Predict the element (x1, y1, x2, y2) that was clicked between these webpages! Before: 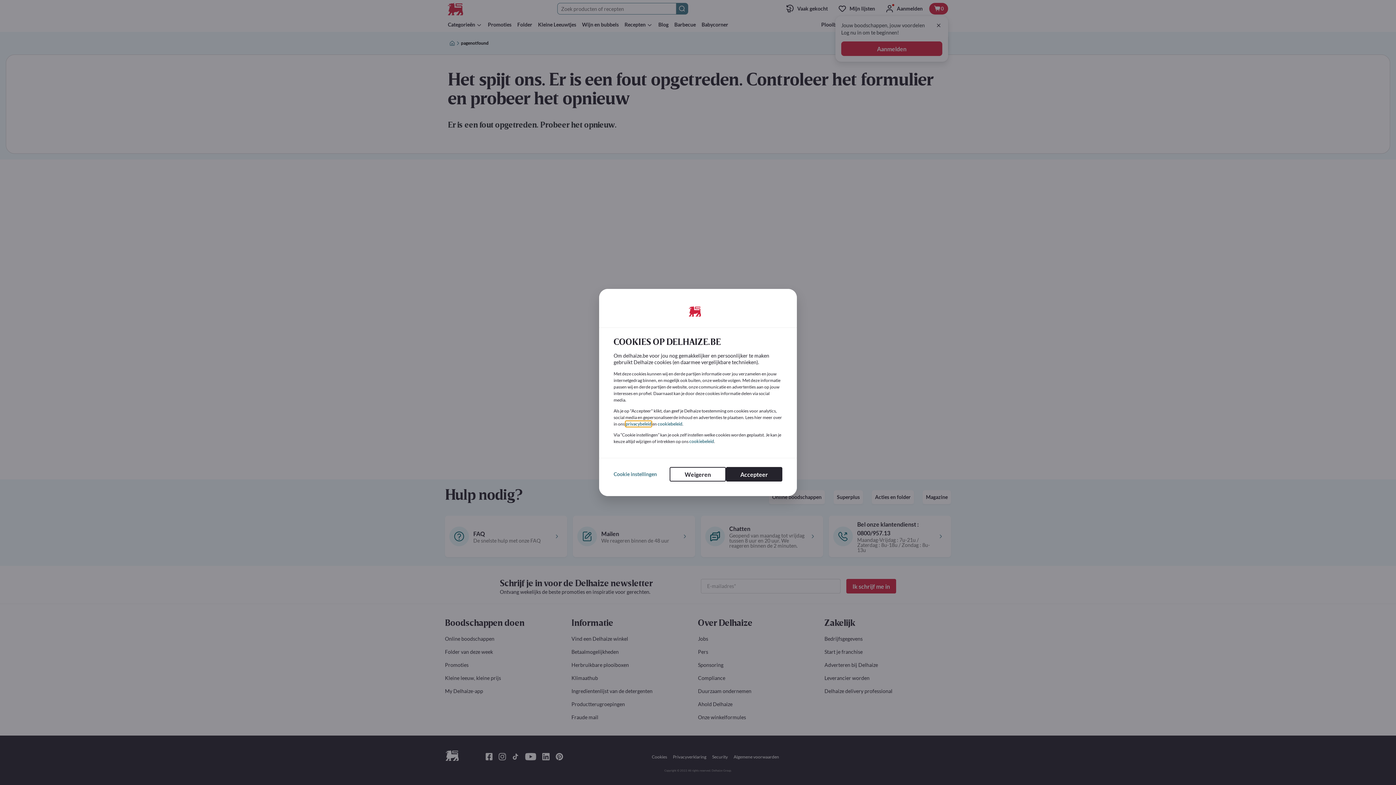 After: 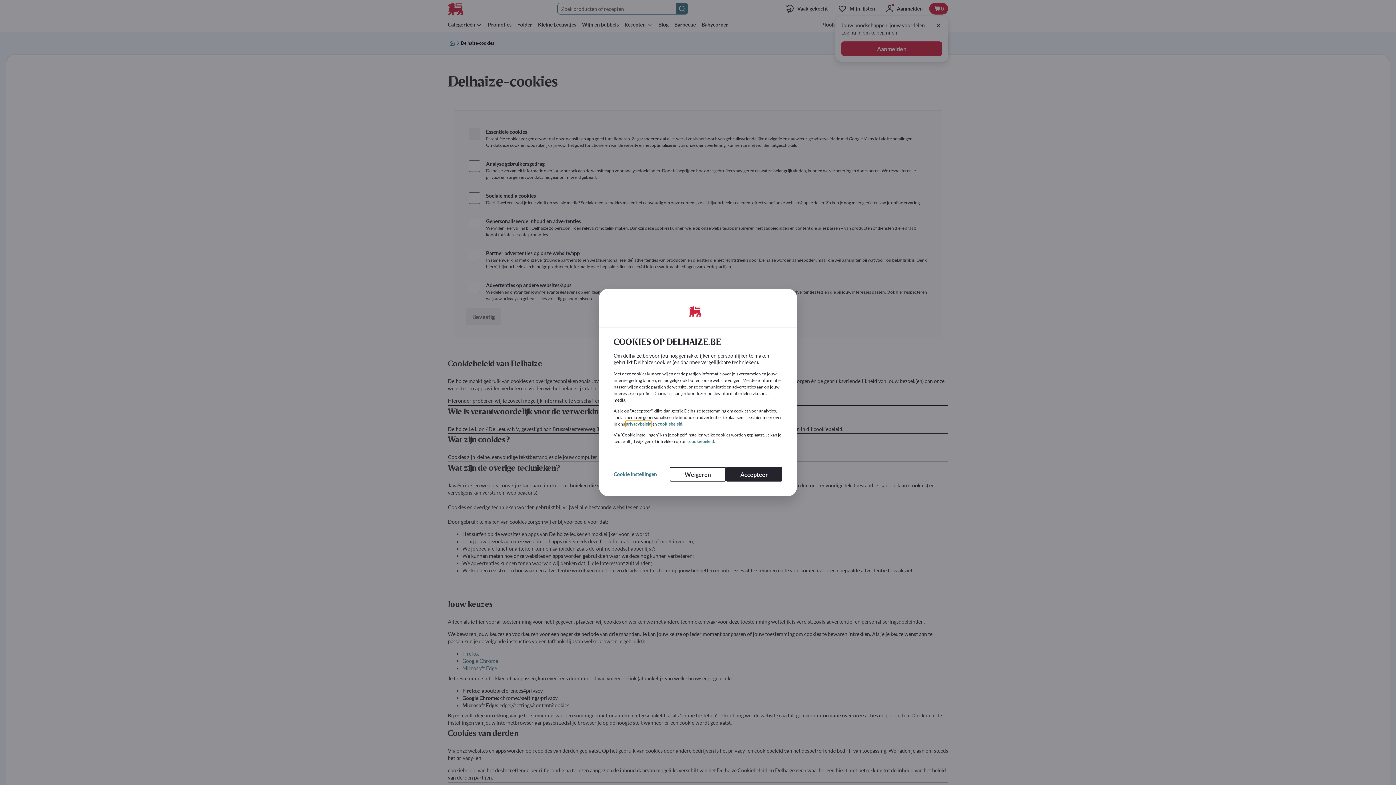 Action: label: cookiebeleid bbox: (689, 438, 714, 444)